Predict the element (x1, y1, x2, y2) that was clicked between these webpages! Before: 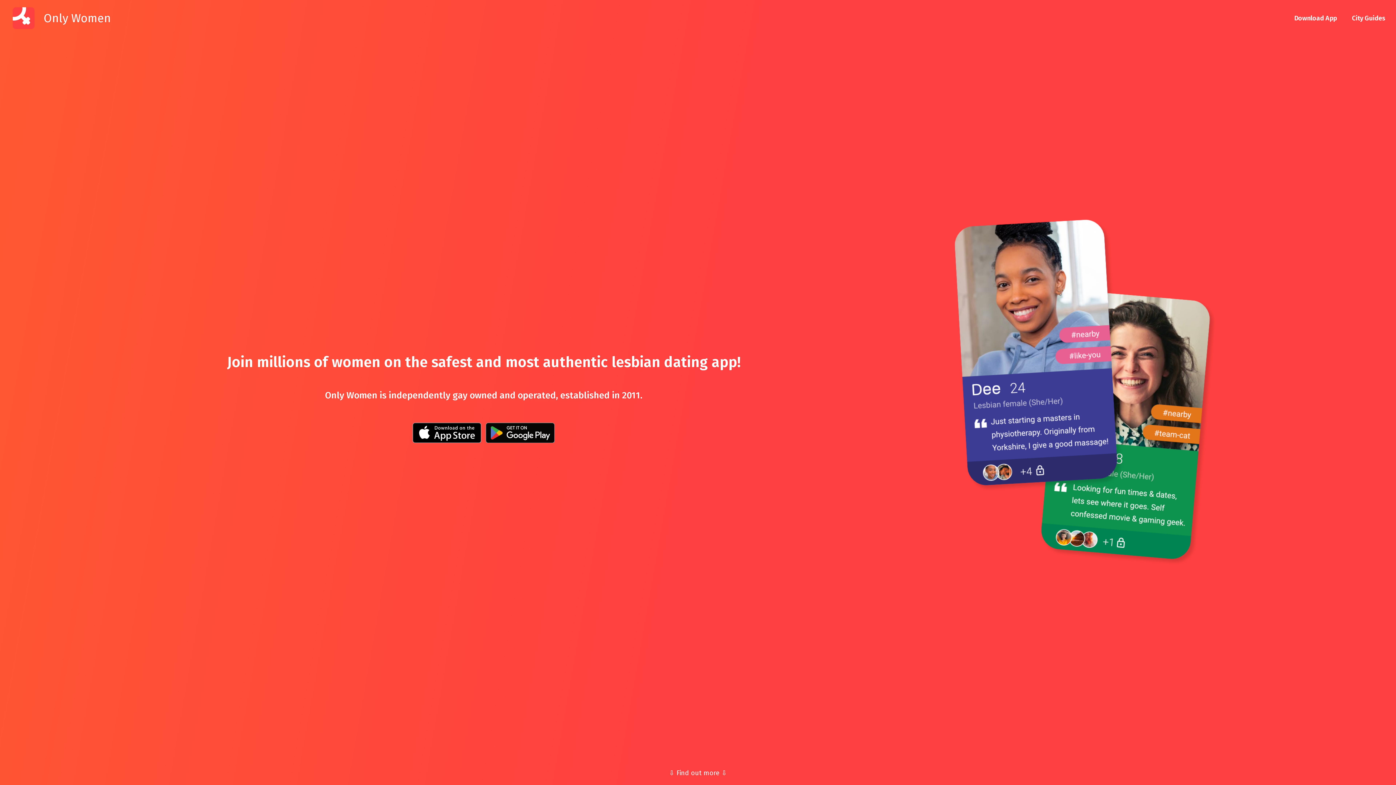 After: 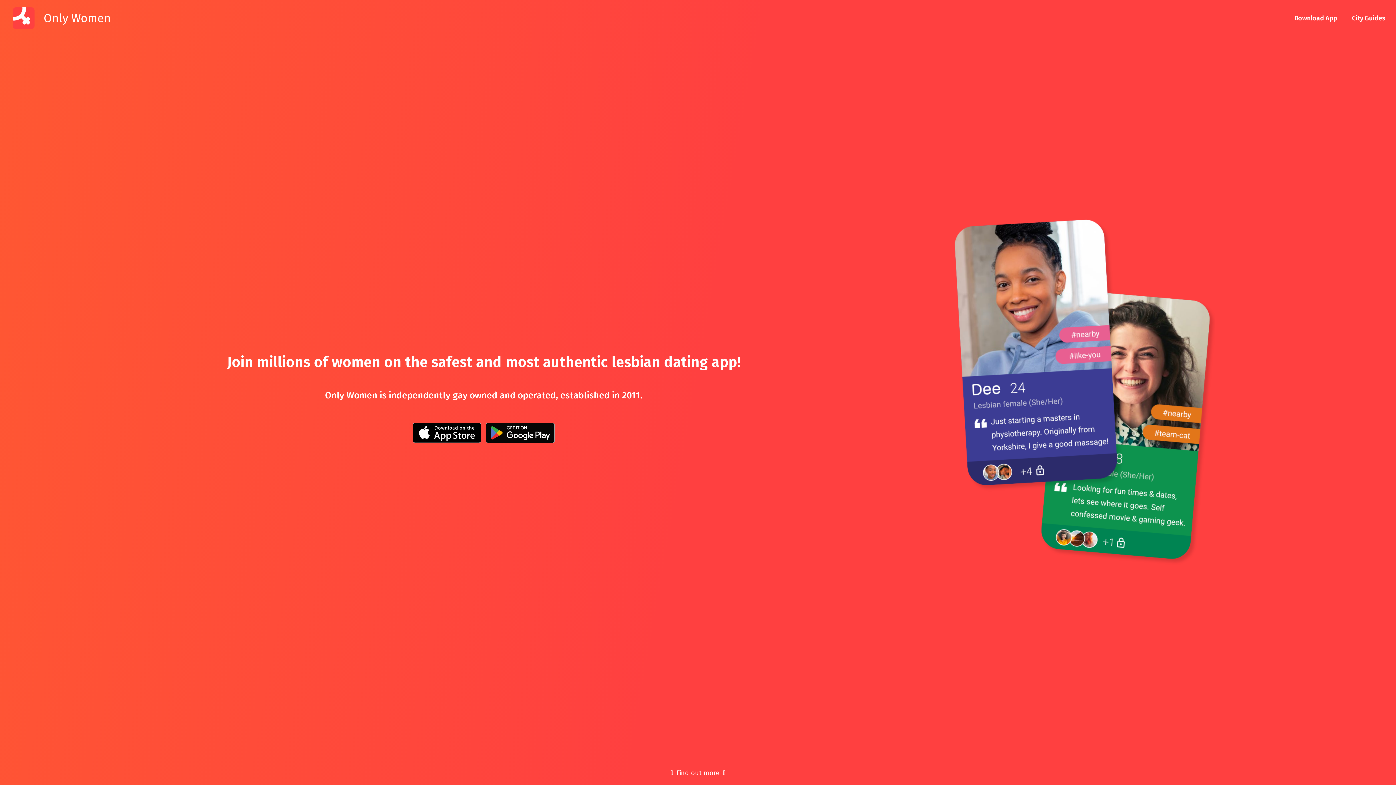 Action: label: Download App bbox: (1291, 13, 1340, 23)